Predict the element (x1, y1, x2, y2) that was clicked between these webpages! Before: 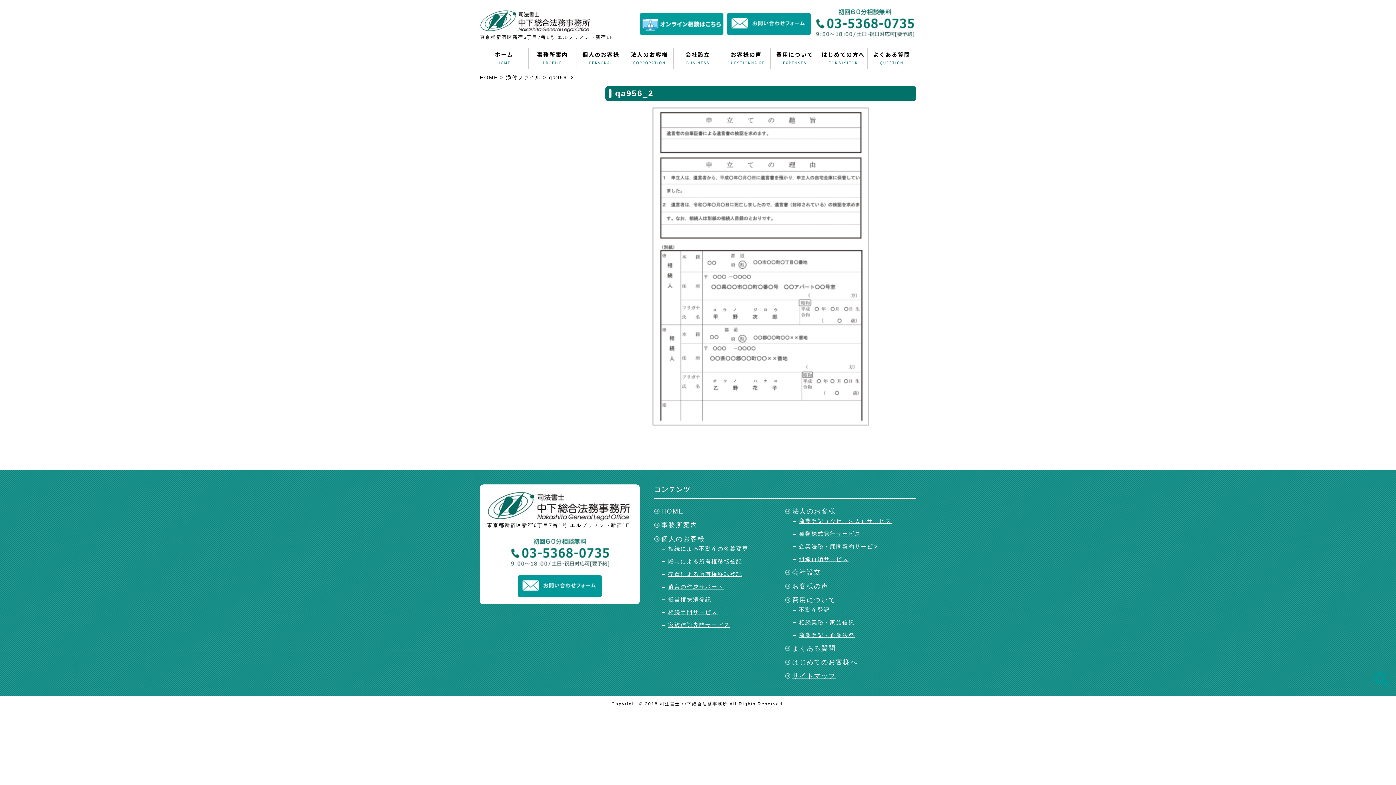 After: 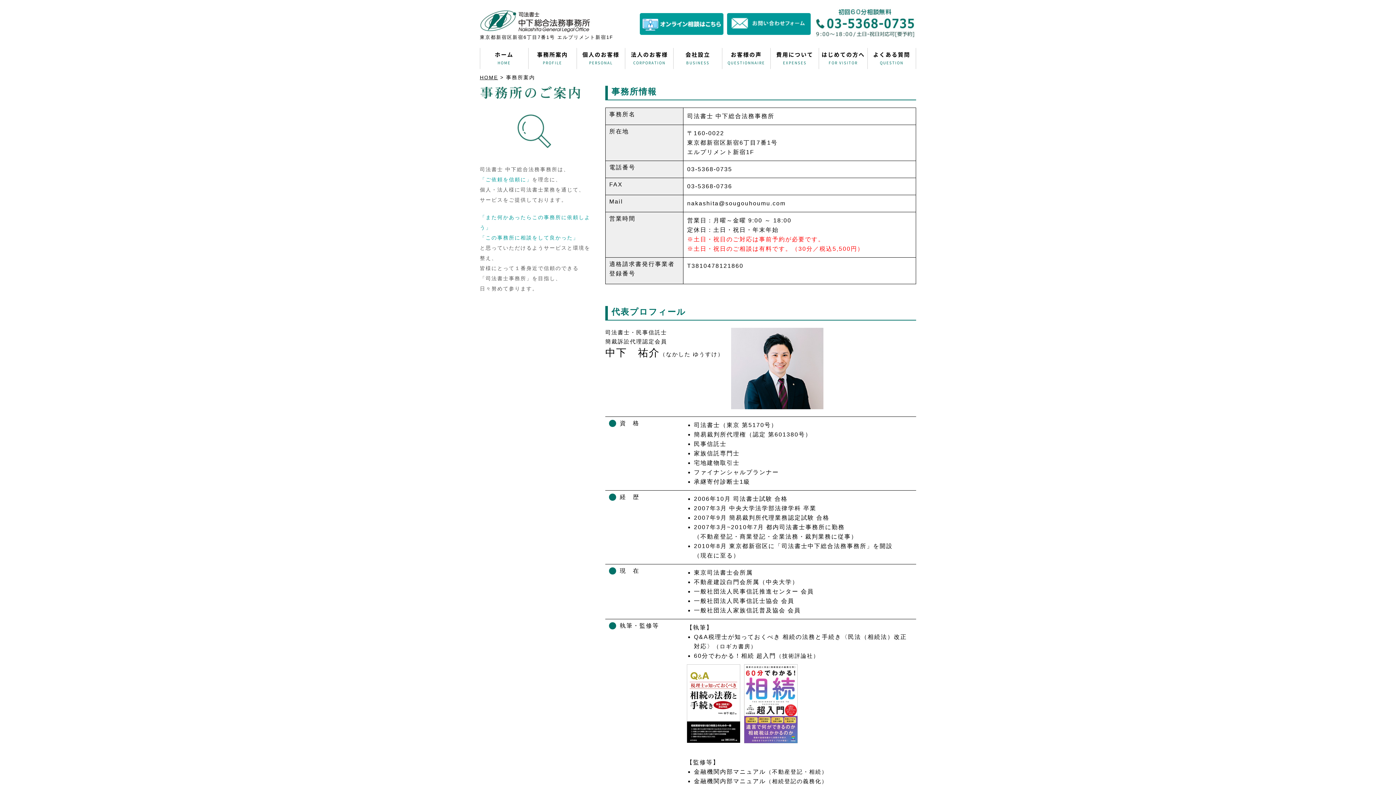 Action: label: 事務所案内 bbox: (661, 521, 697, 528)